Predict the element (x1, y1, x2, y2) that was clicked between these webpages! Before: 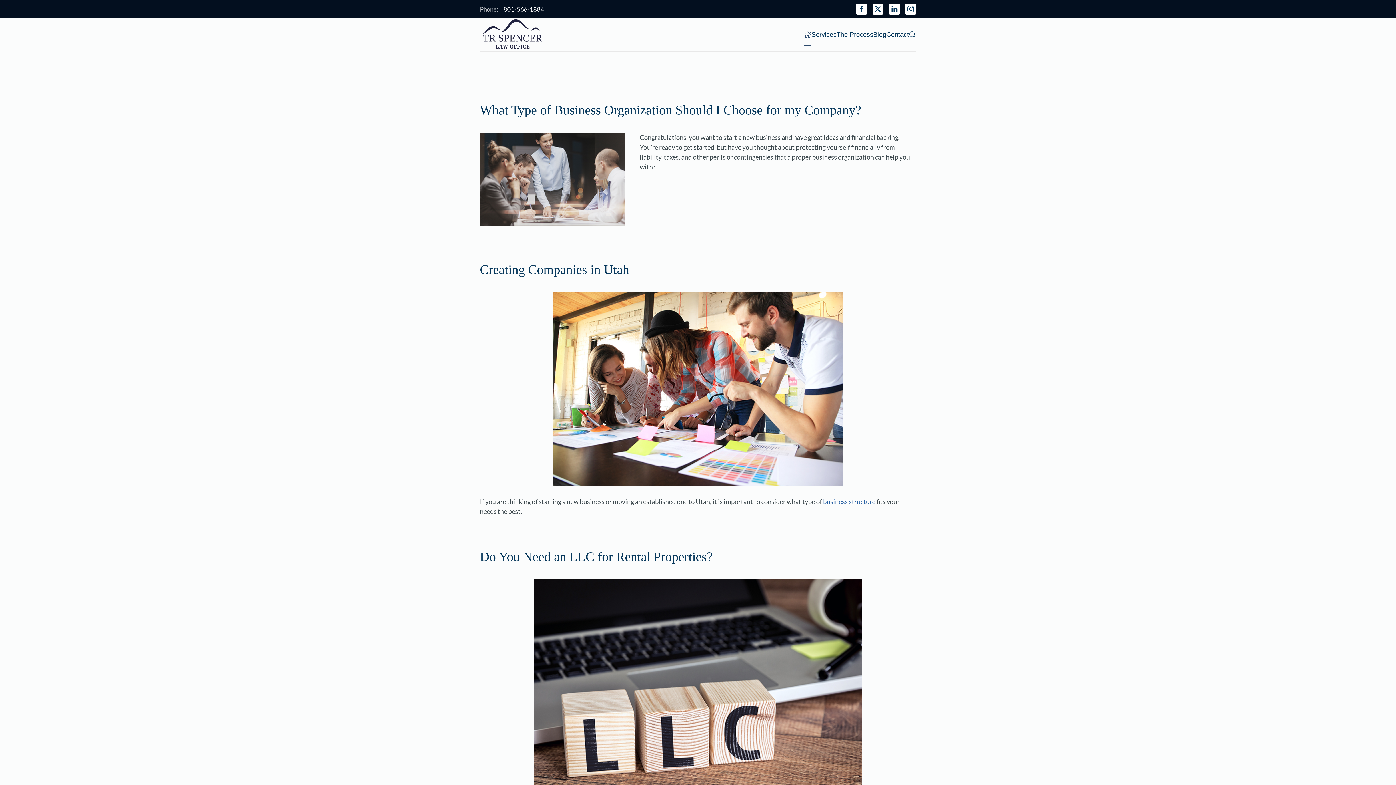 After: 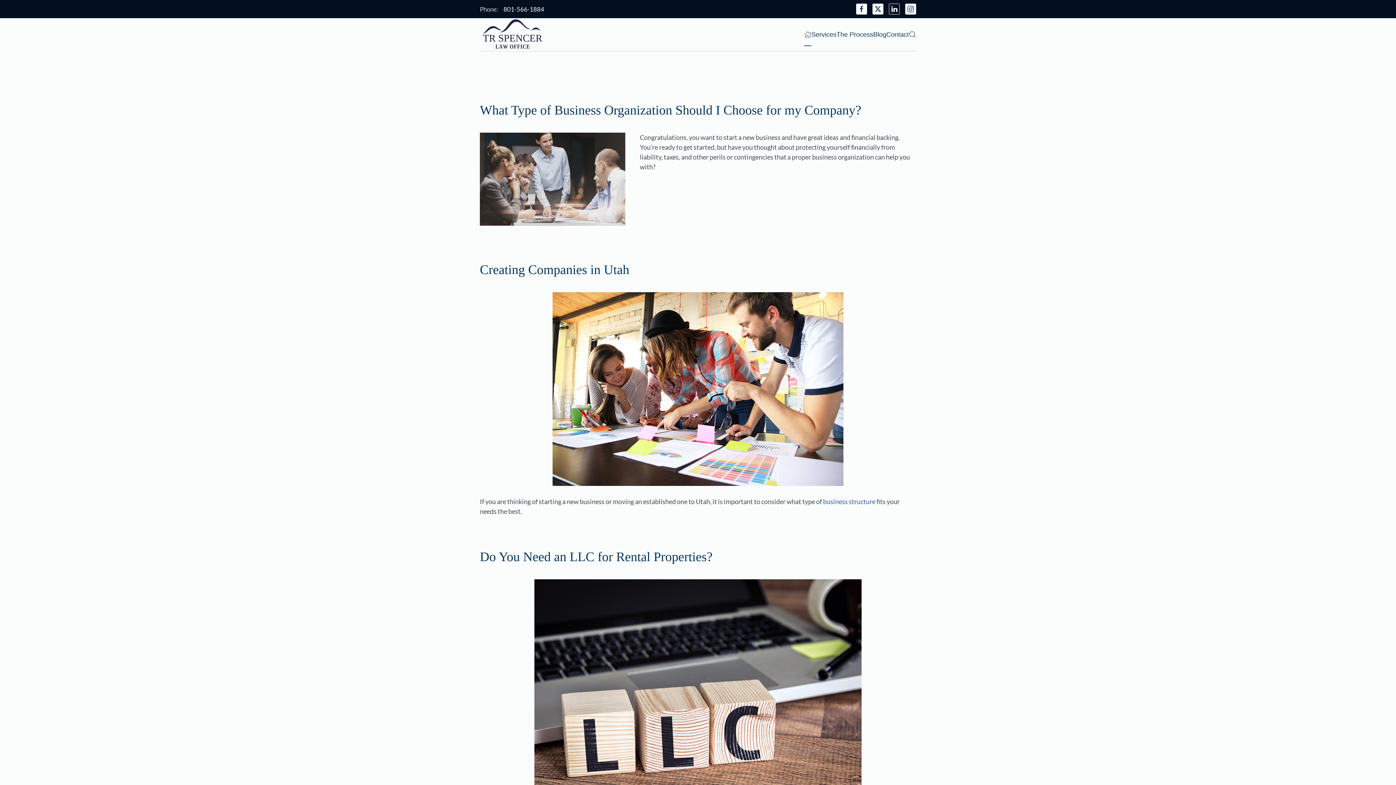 Action: bbox: (889, 3, 900, 14)